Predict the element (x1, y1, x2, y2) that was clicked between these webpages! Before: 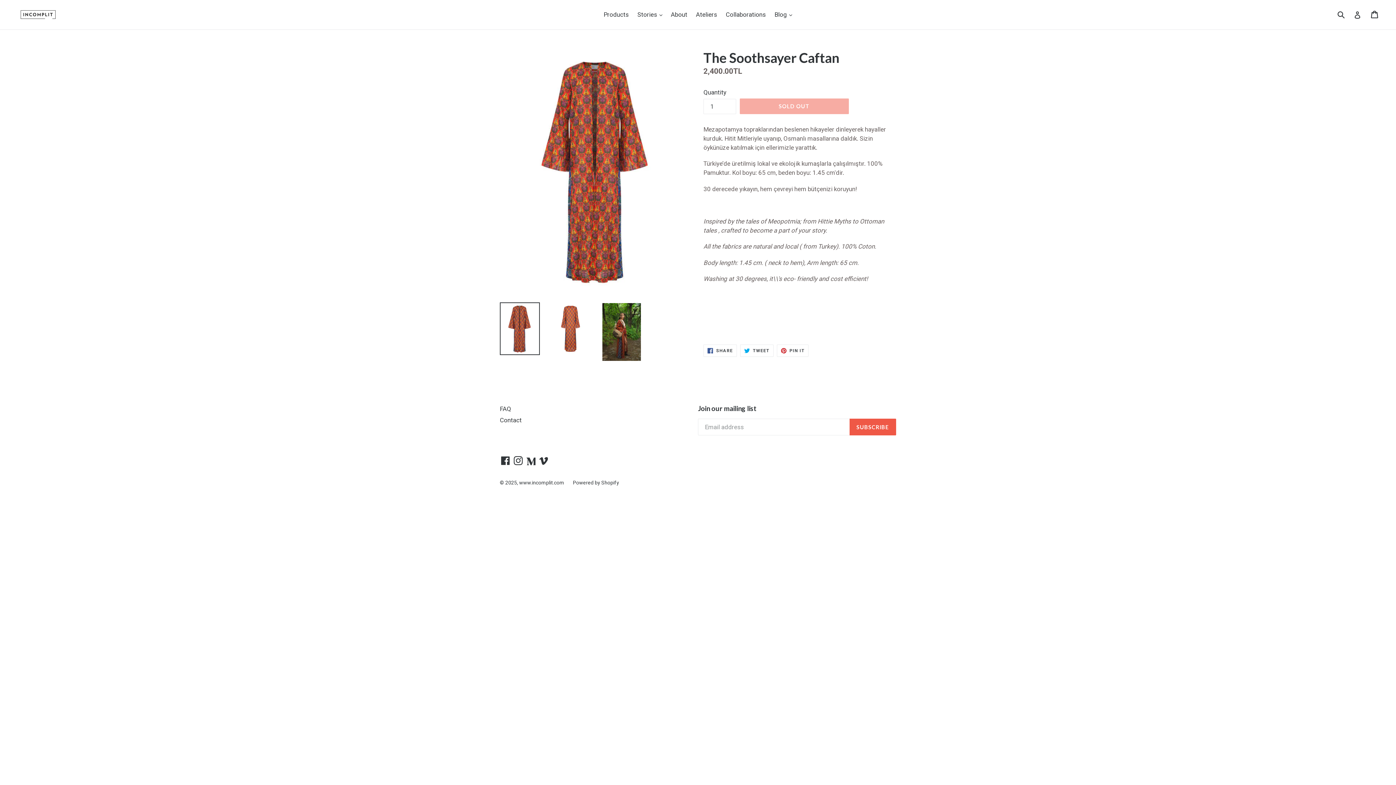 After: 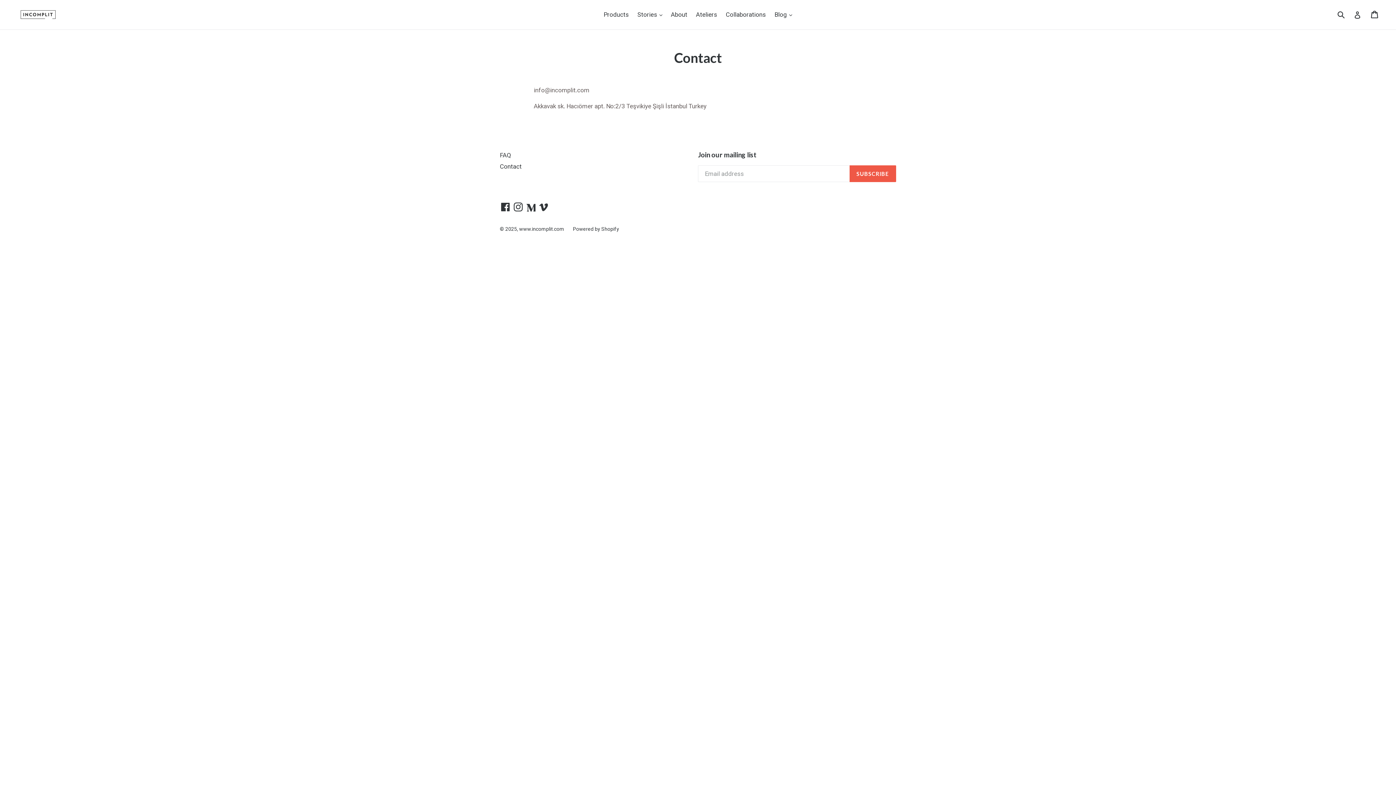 Action: bbox: (500, 416, 521, 423) label: Contact